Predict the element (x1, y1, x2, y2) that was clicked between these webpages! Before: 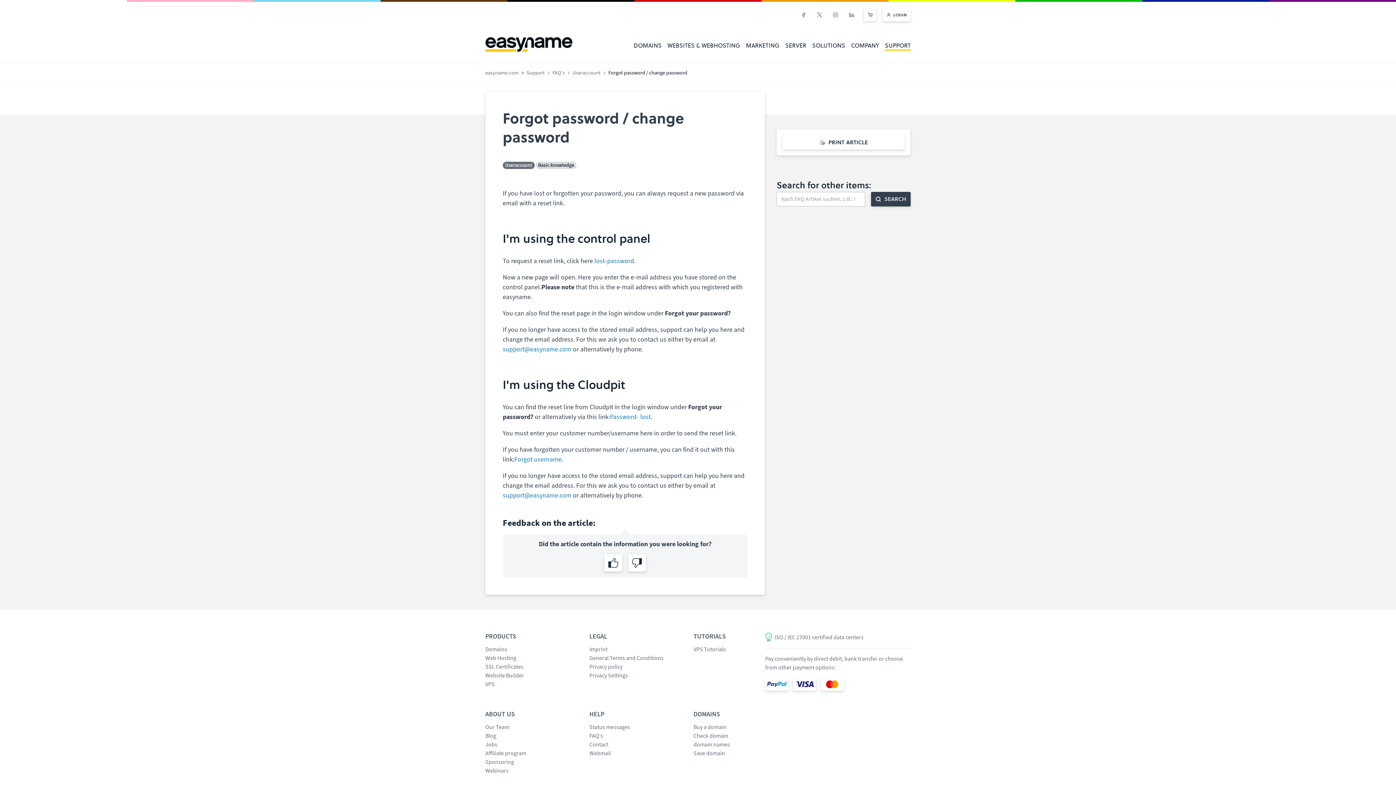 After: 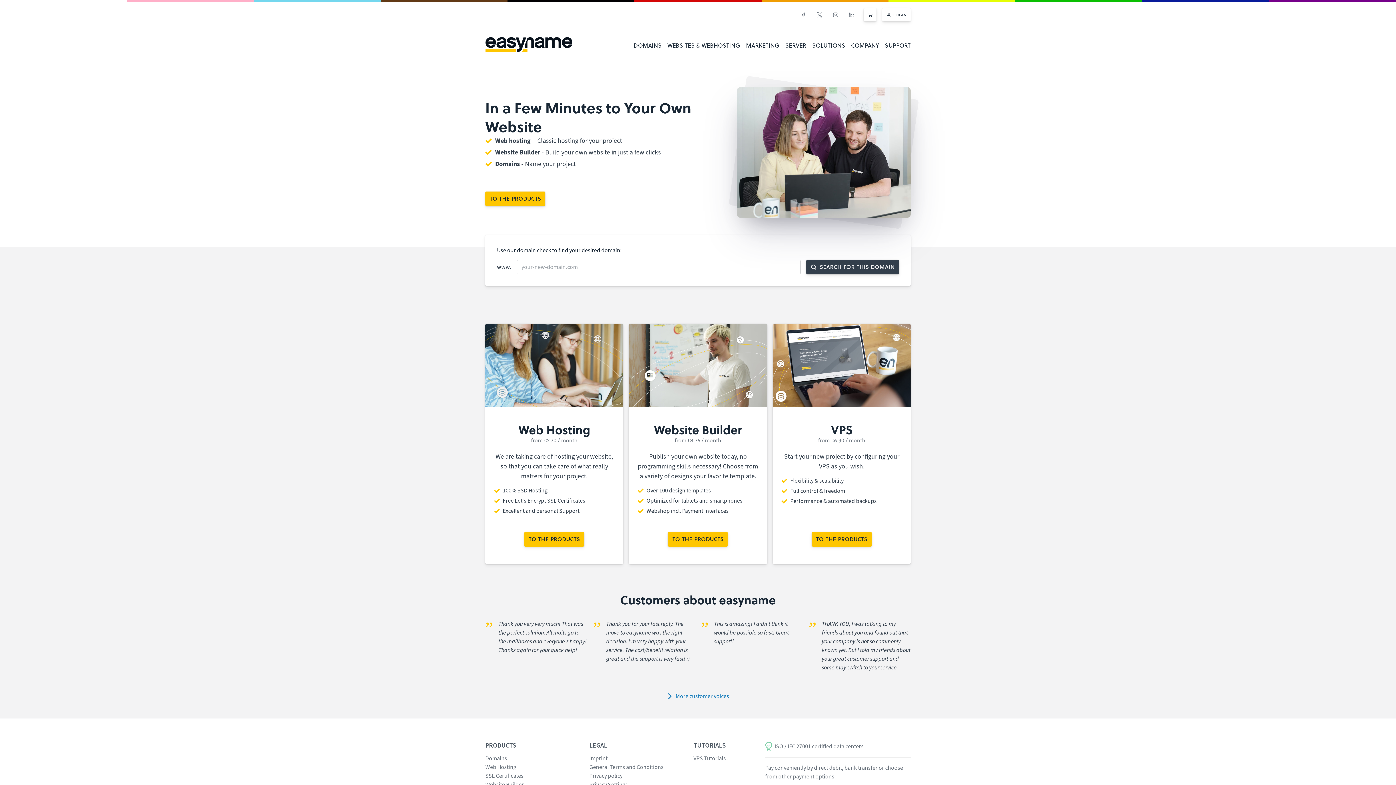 Action: bbox: (485, 28, 586, 57)